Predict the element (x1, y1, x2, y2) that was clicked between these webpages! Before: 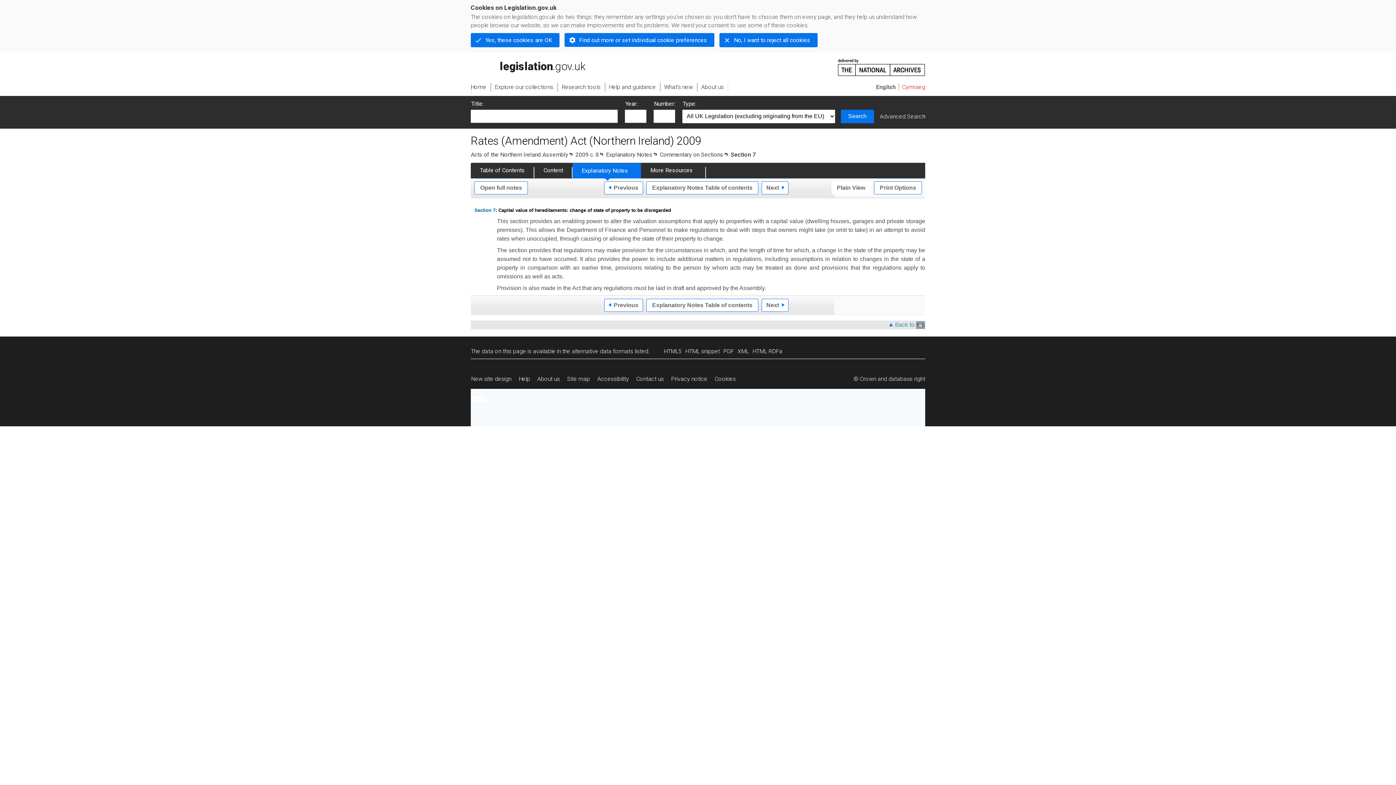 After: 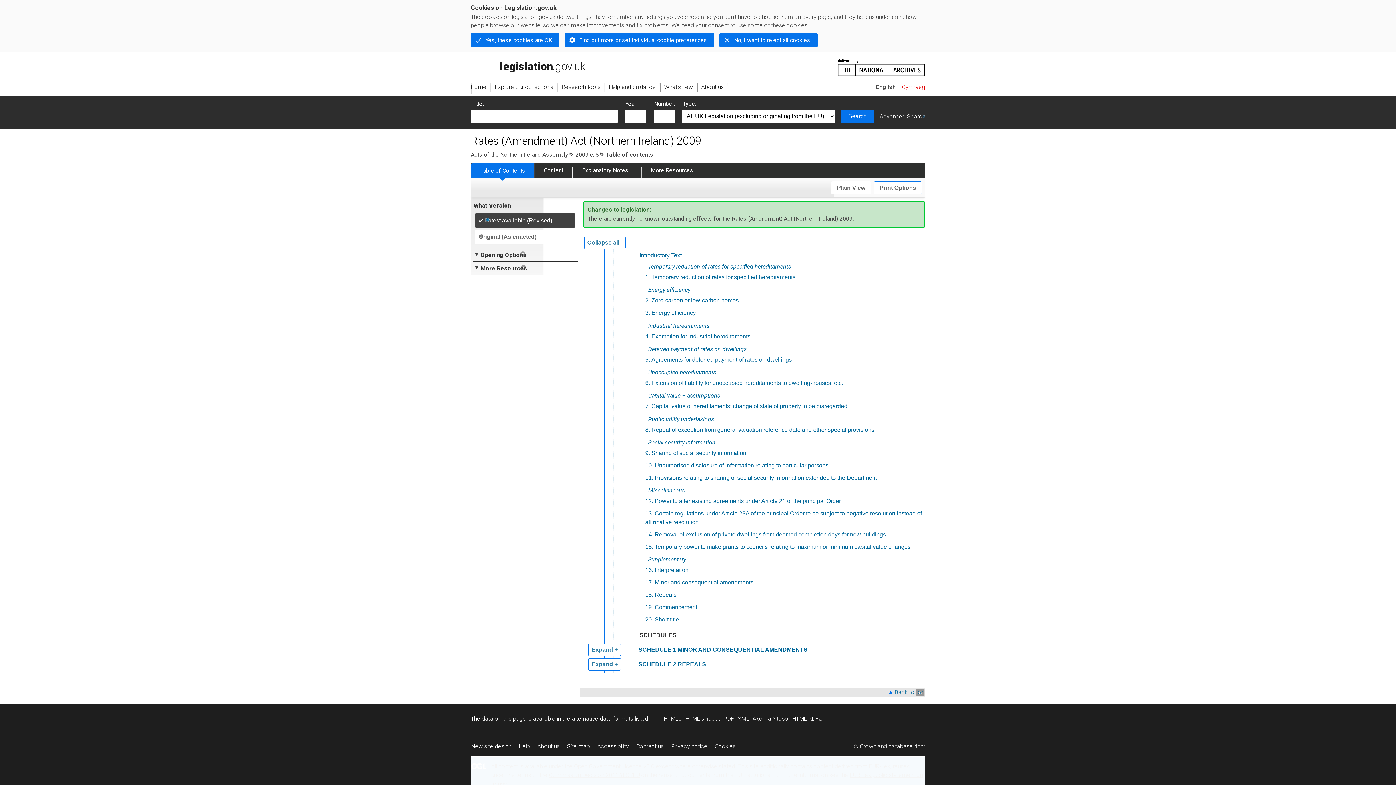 Action: label: 2009 c. 8 bbox: (575, 151, 598, 158)